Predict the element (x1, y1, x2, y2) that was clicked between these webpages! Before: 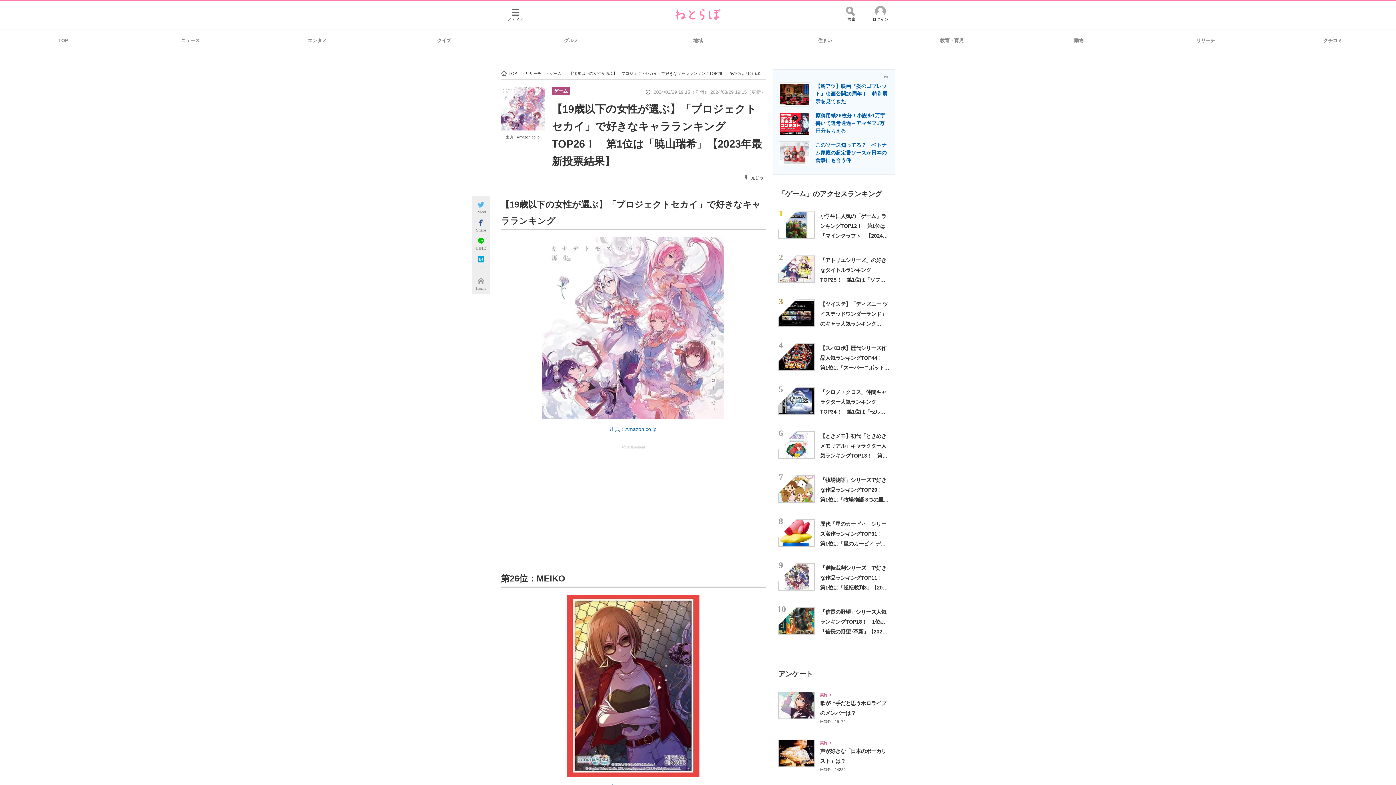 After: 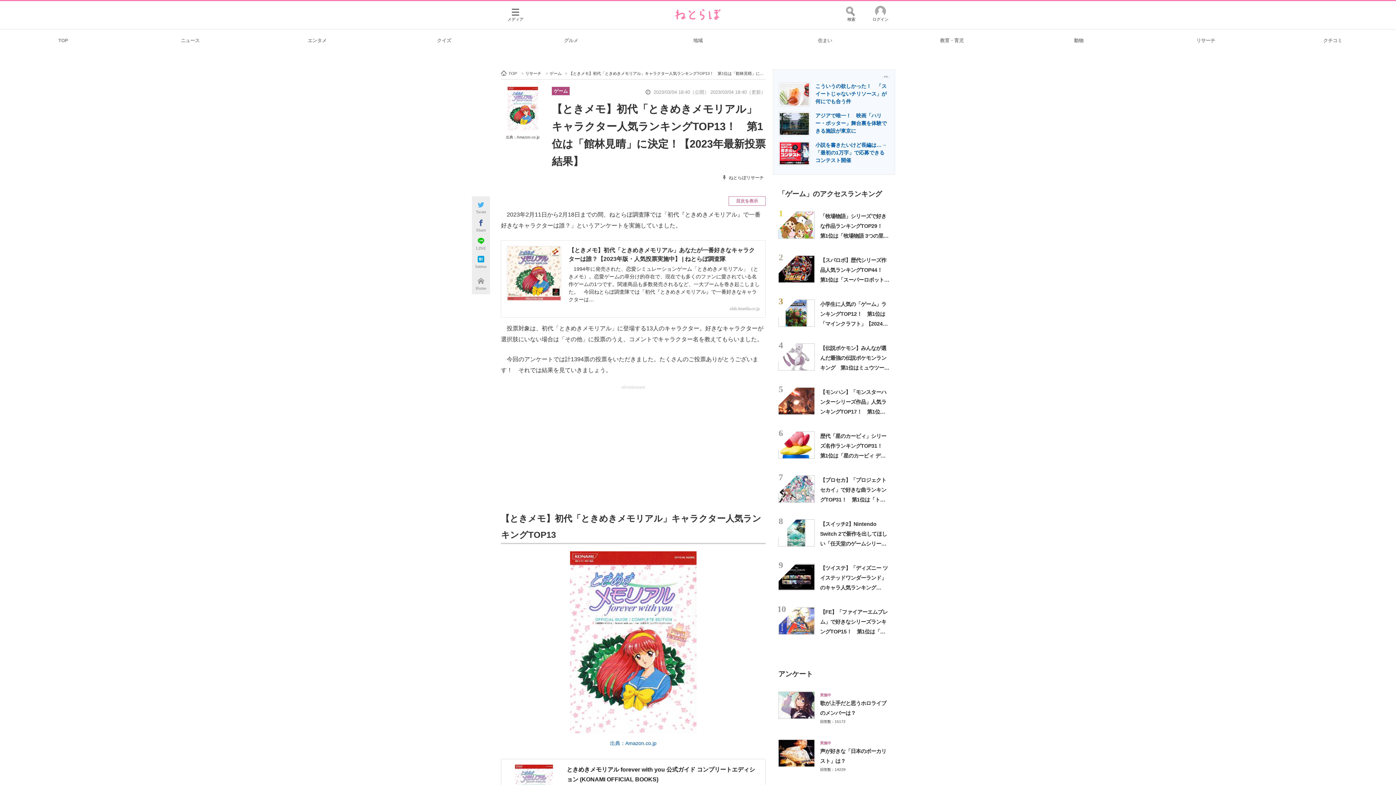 Action: bbox: (778, 431, 814, 458)